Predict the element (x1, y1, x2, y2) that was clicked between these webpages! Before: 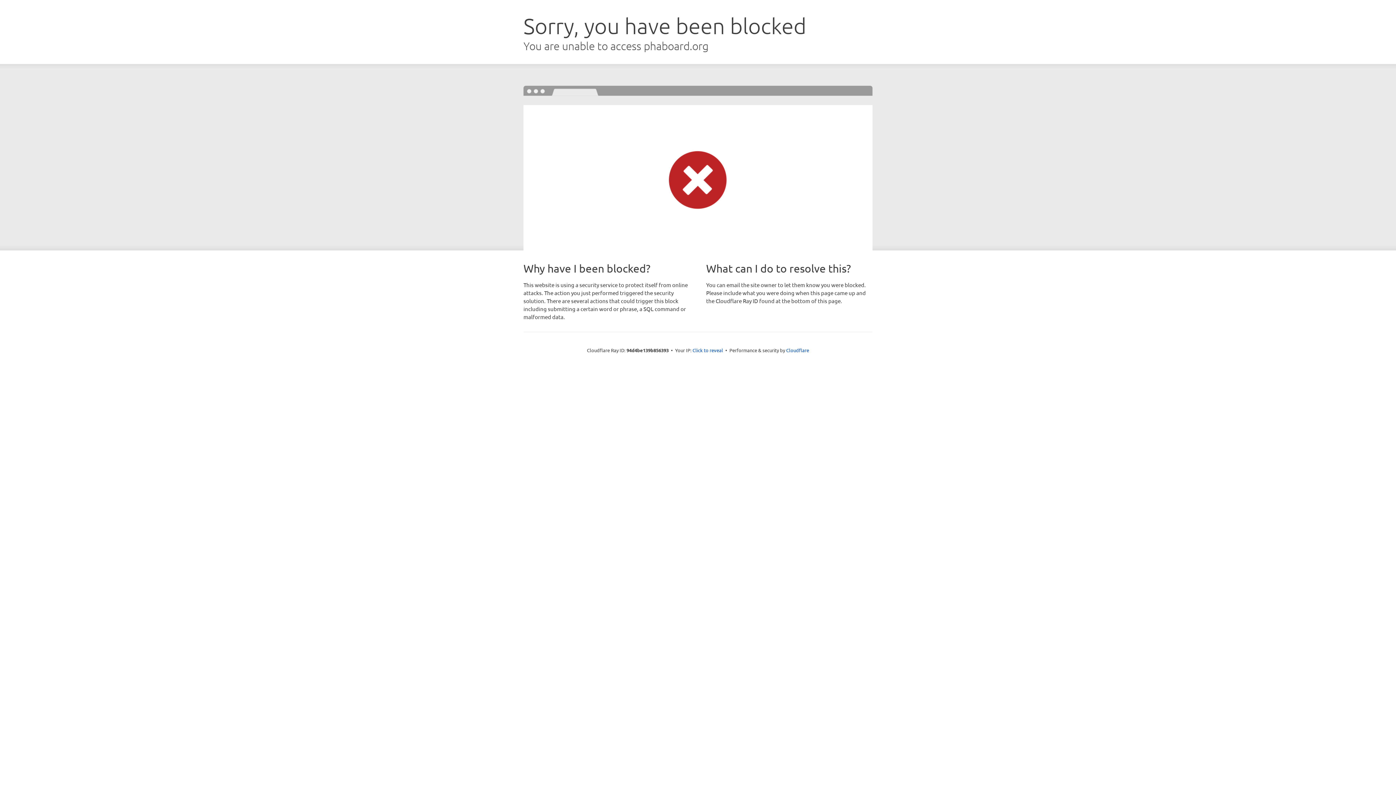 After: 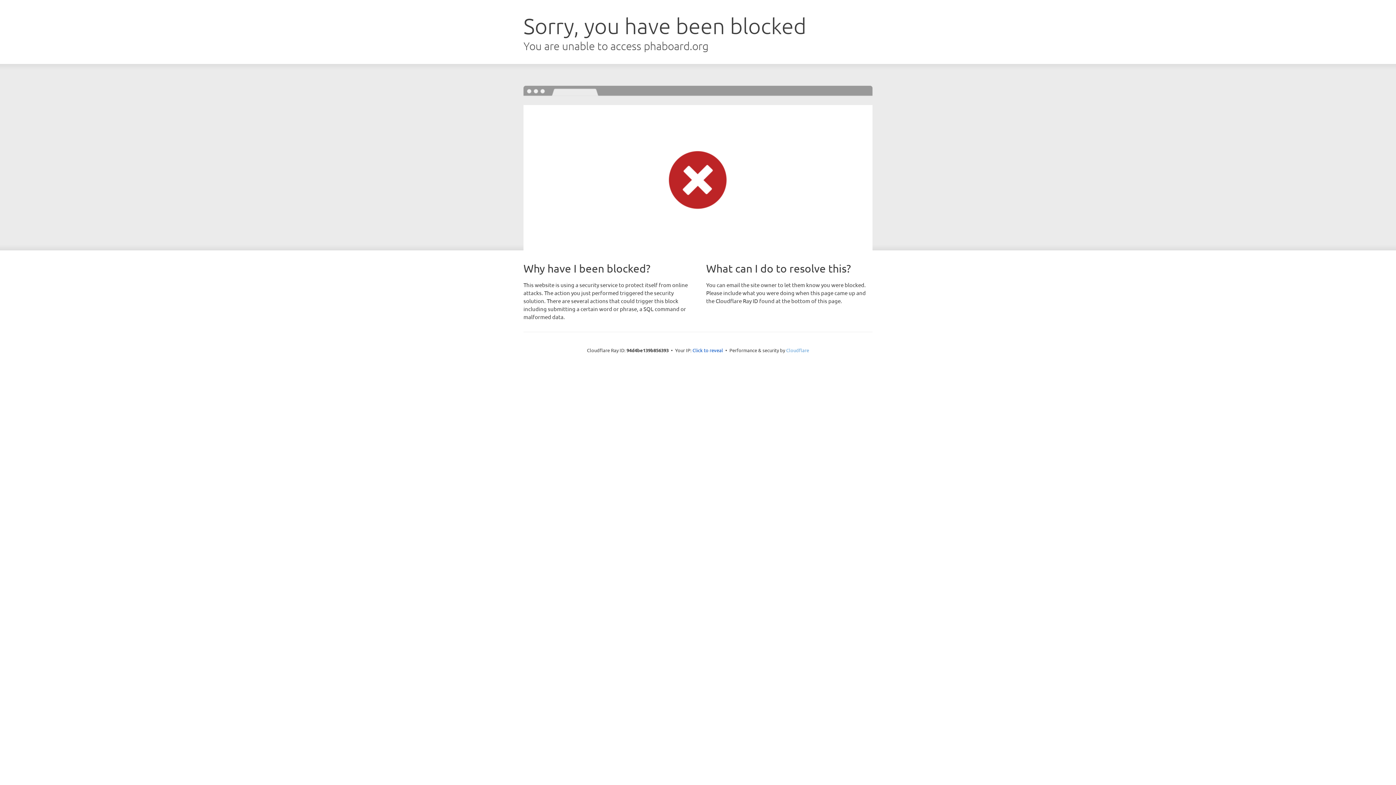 Action: bbox: (786, 347, 809, 353) label: Cloudflare